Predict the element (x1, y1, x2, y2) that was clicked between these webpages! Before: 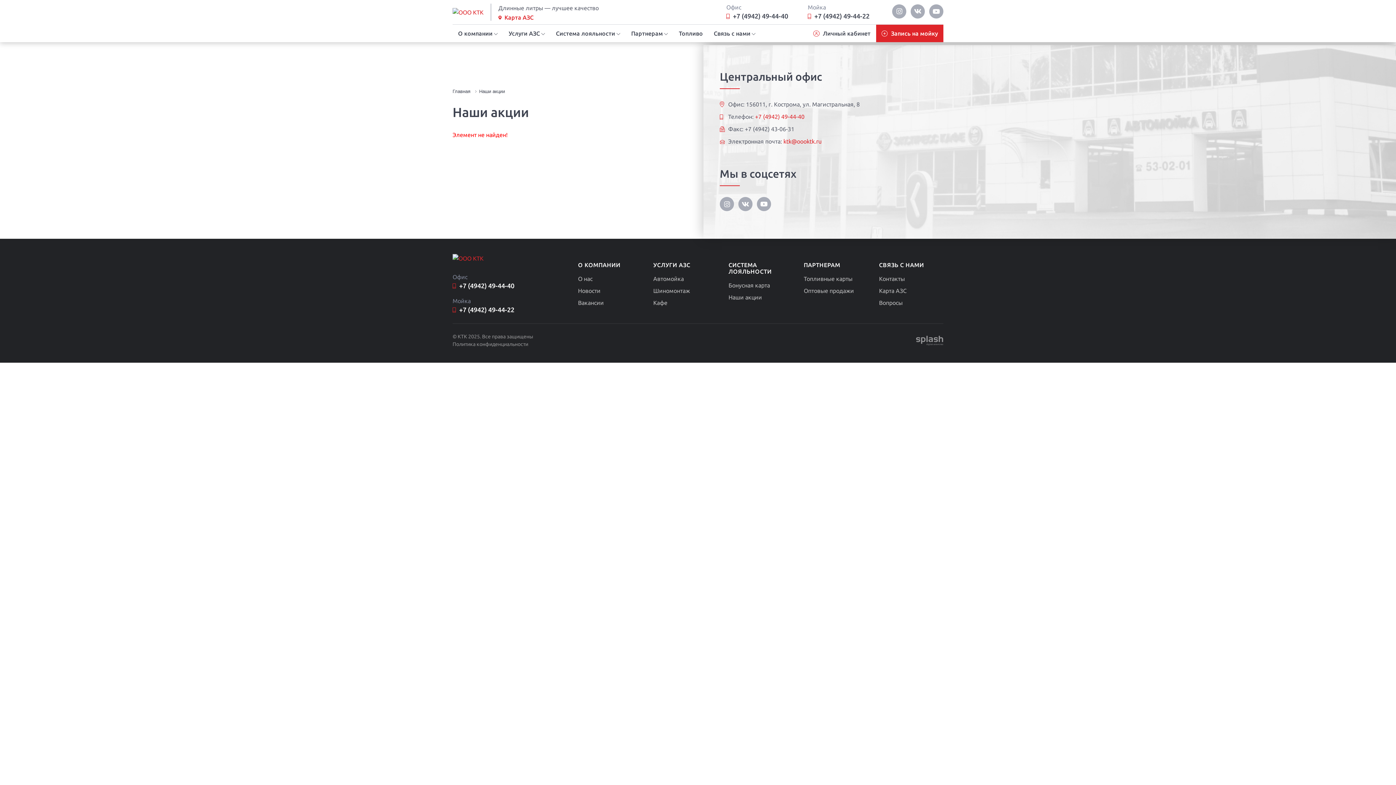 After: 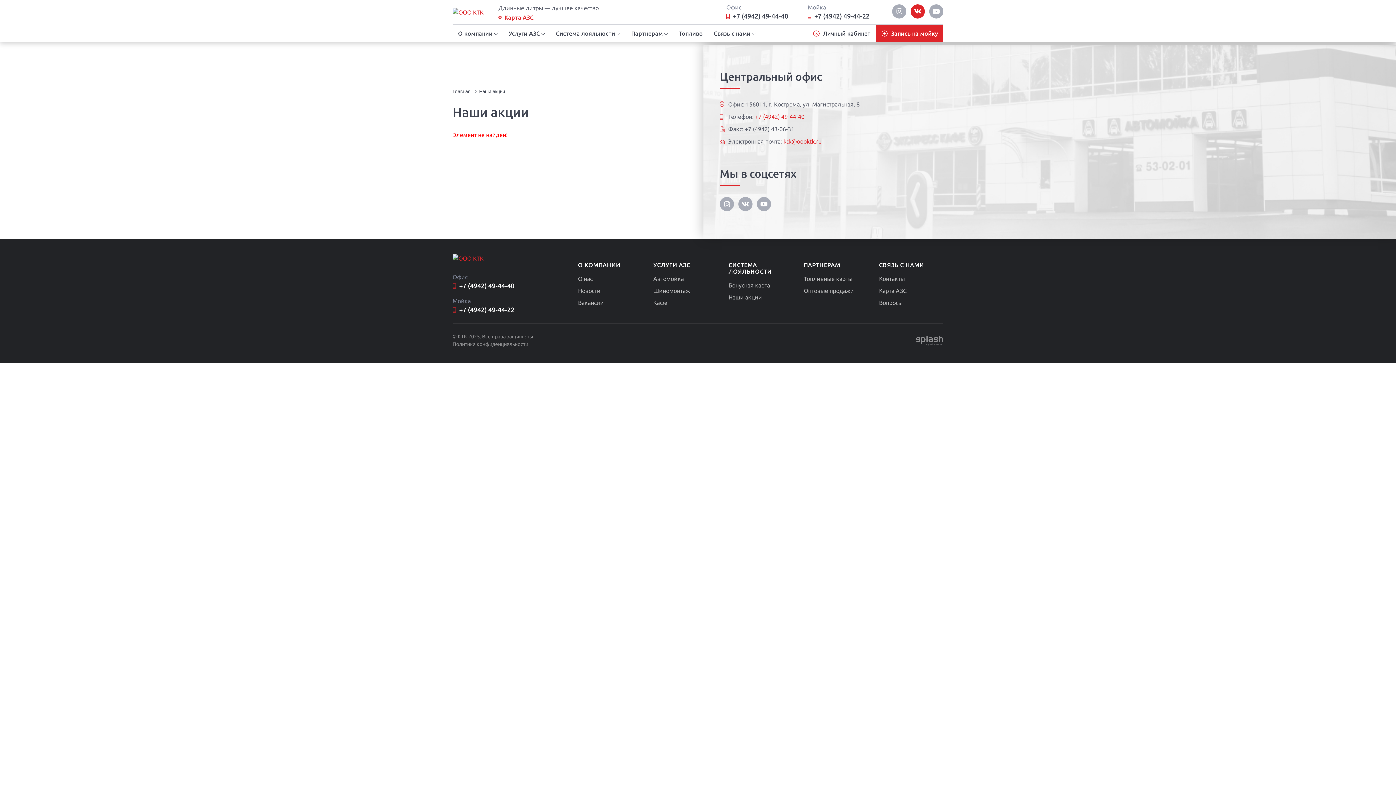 Action: bbox: (910, 4, 925, 18)